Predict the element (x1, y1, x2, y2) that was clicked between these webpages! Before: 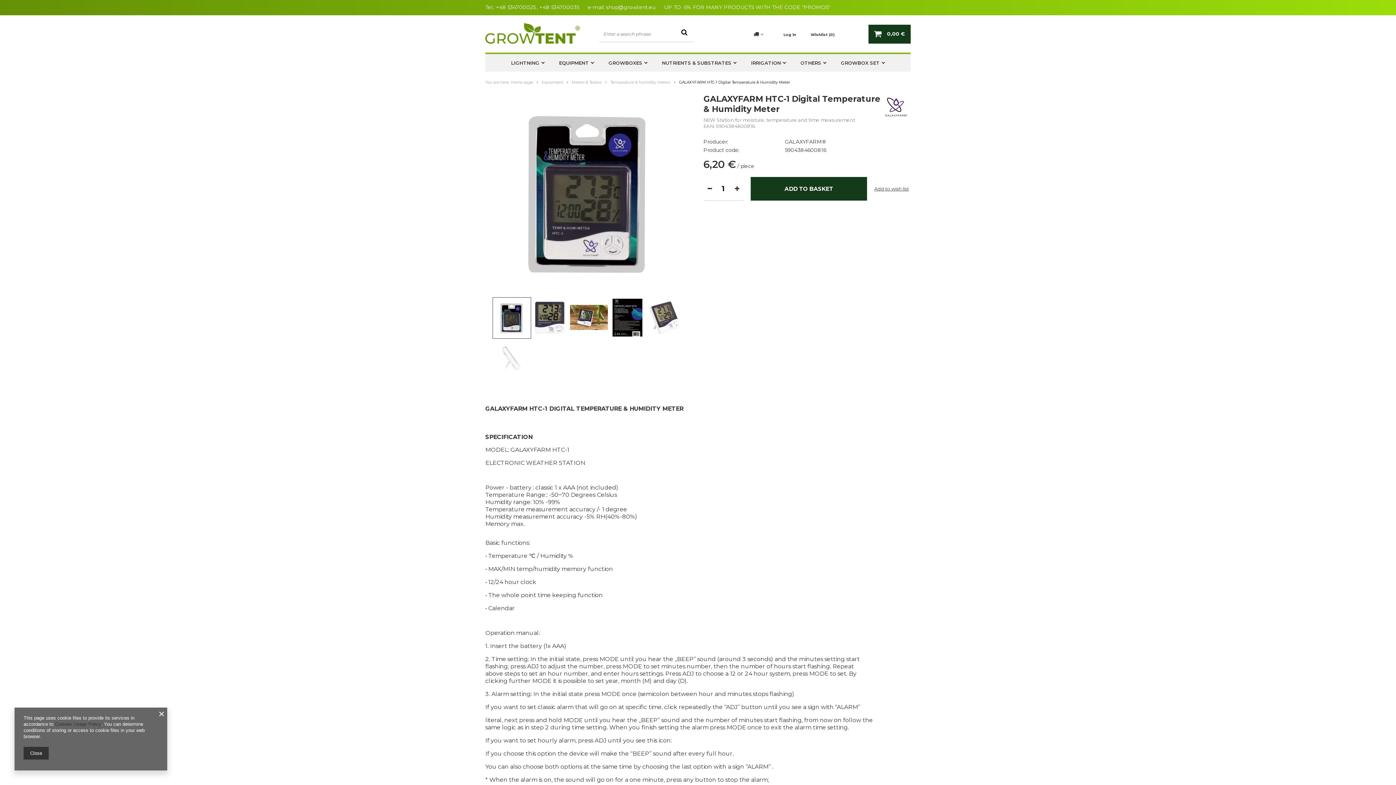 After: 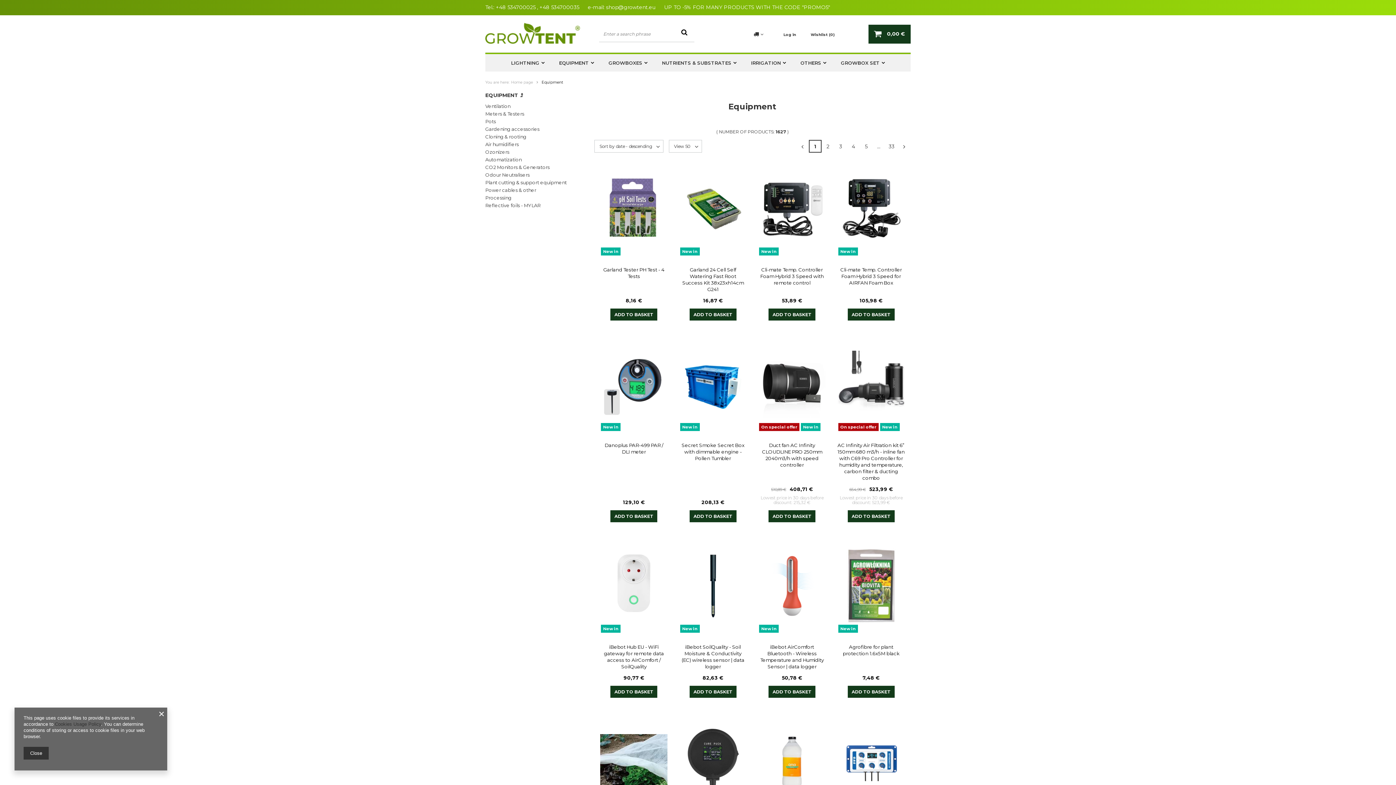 Action: bbox: (541, 80, 563, 84) label: Equipment